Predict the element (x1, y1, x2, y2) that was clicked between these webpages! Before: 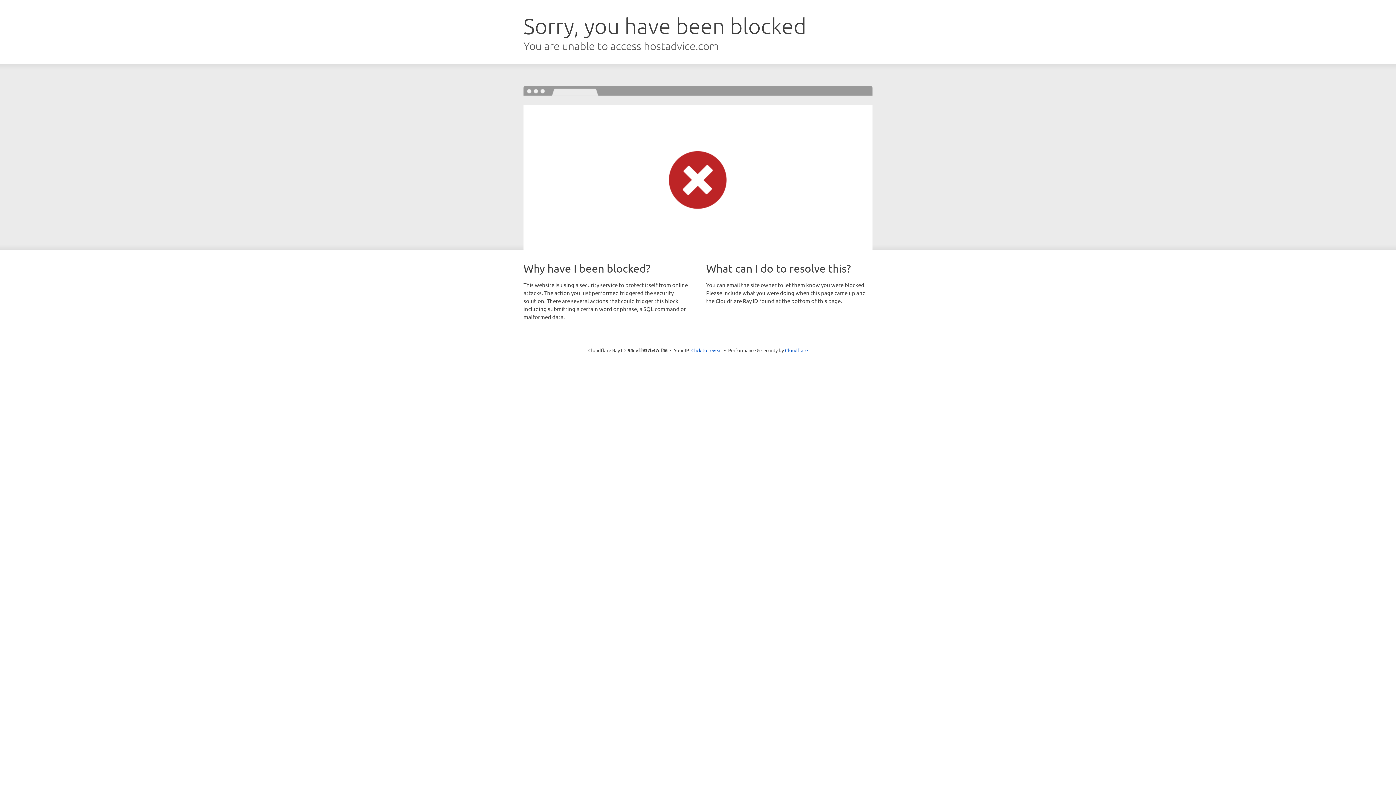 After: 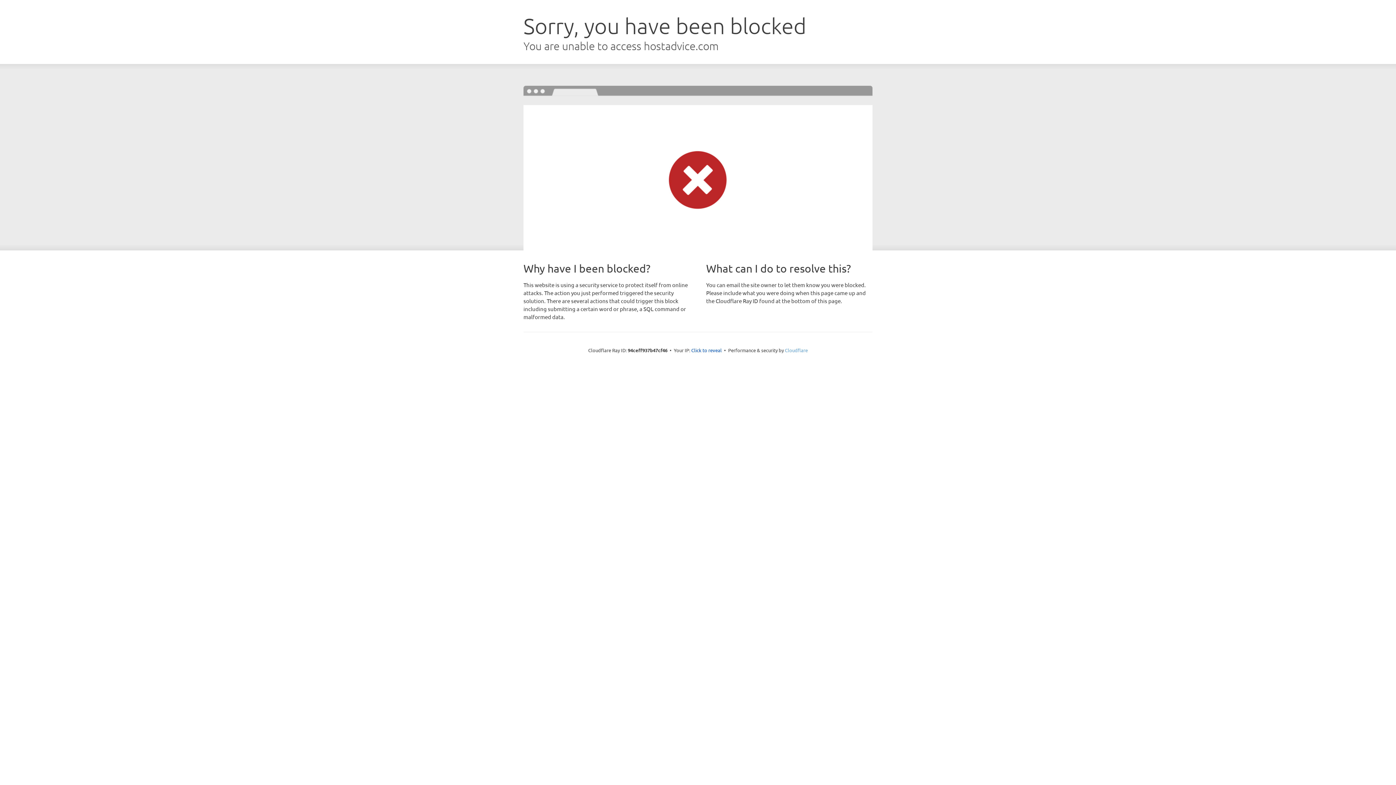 Action: bbox: (785, 347, 808, 353) label: Cloudflare